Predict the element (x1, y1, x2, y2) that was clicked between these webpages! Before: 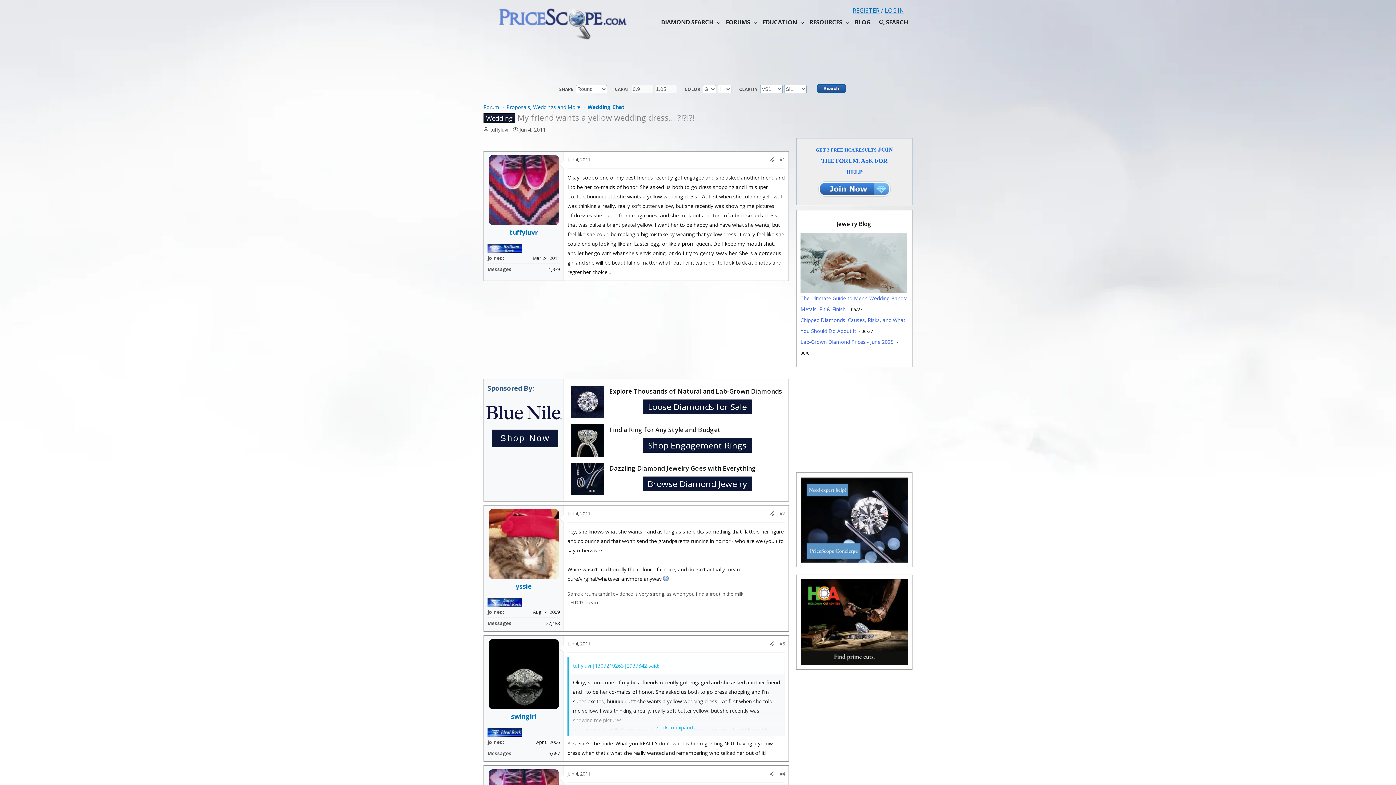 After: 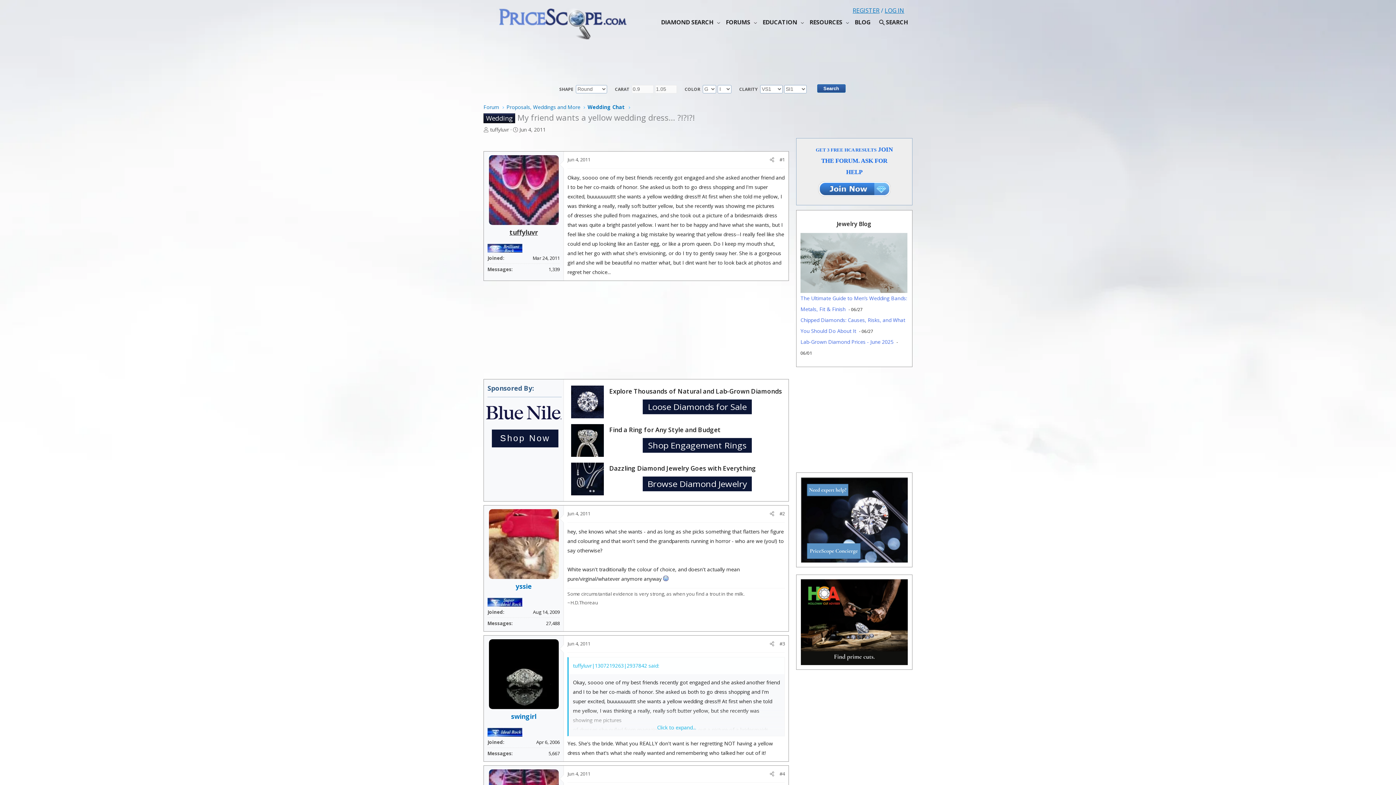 Action: label: tuffyluvr bbox: (509, 228, 538, 236)